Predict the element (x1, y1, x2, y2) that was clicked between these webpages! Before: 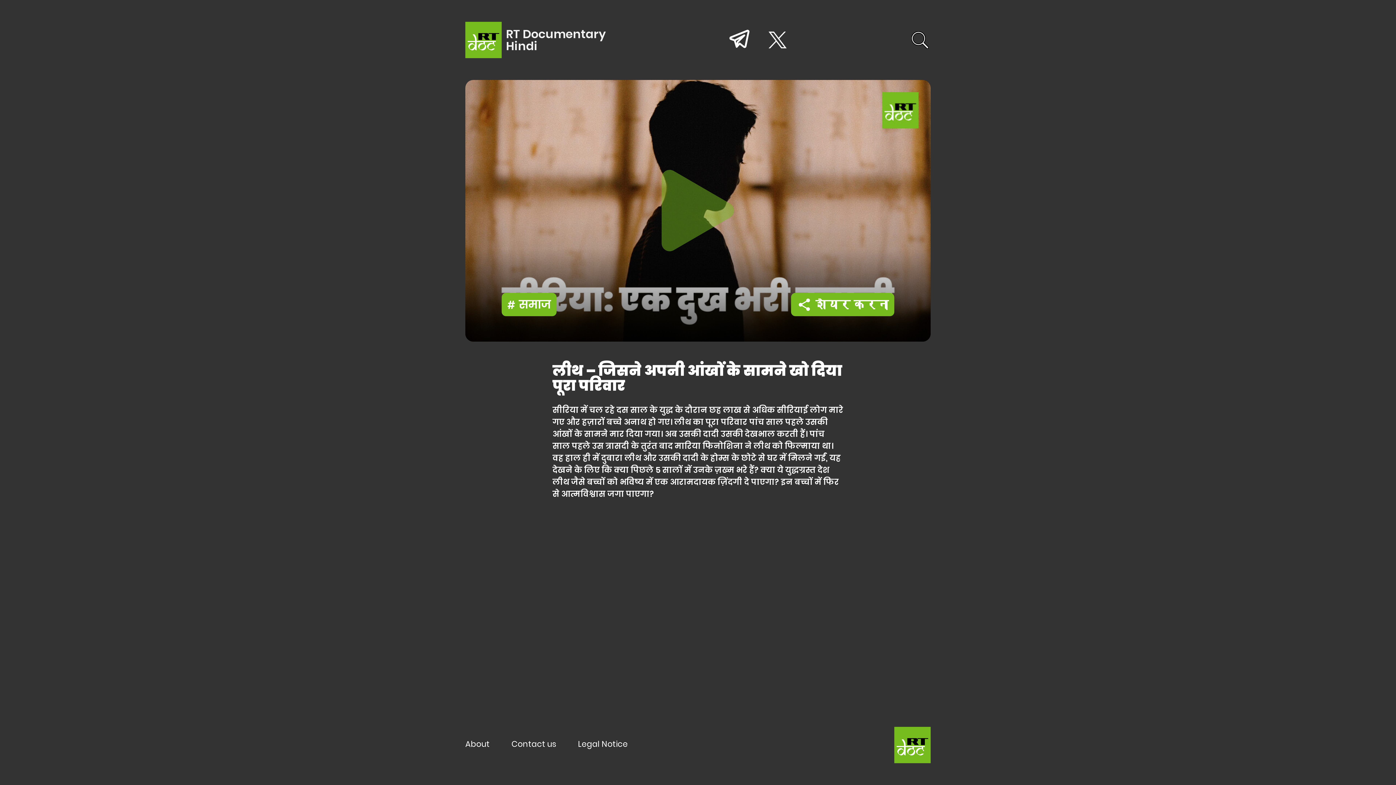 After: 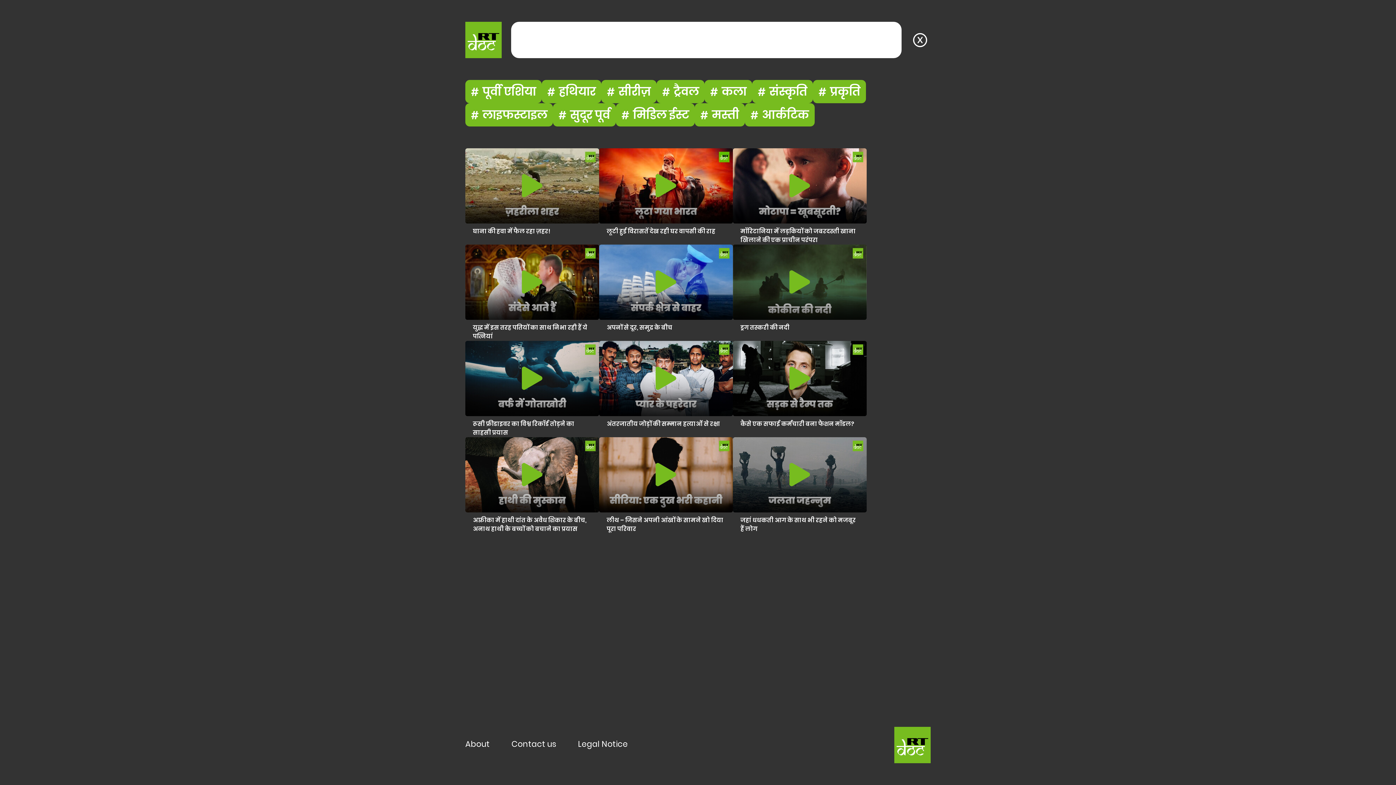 Action: bbox: (909, 31, 930, 48)